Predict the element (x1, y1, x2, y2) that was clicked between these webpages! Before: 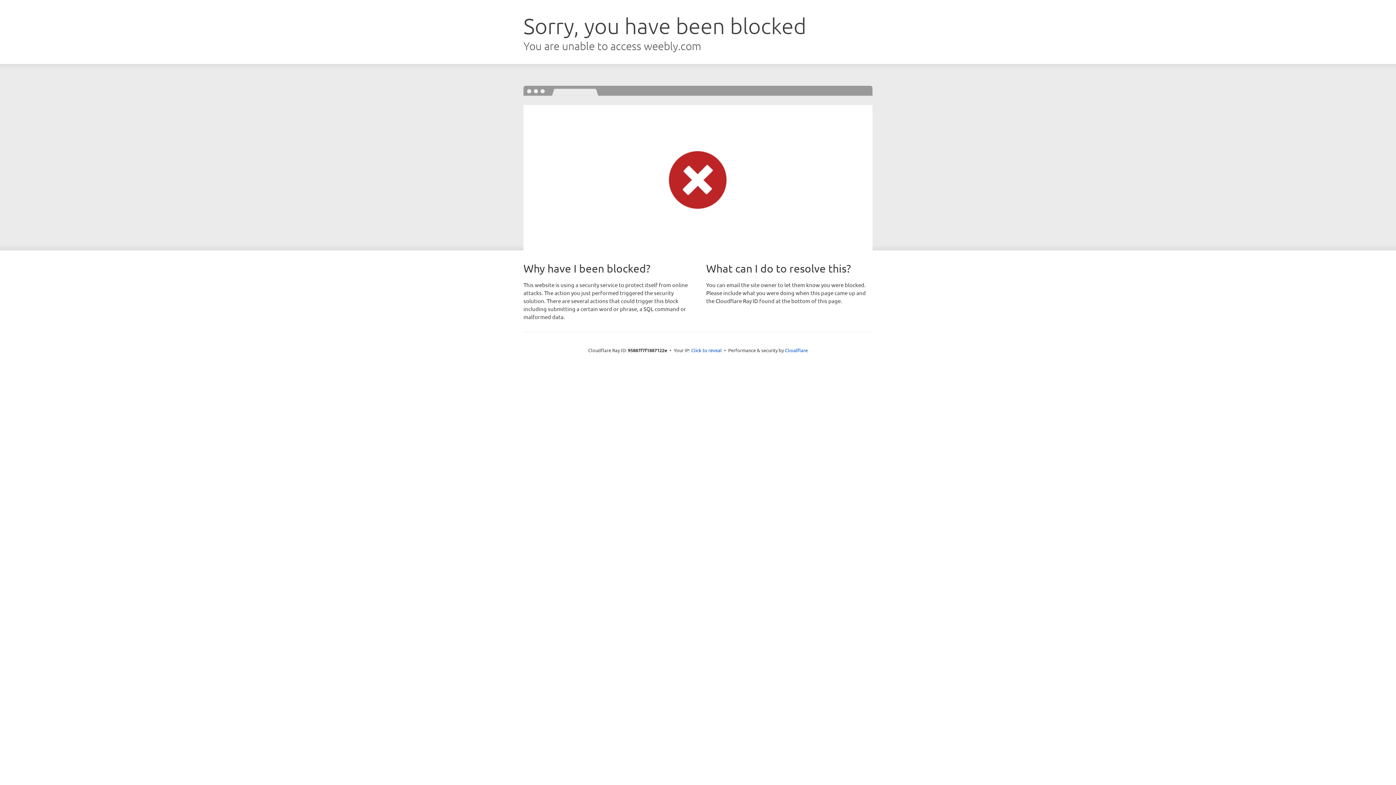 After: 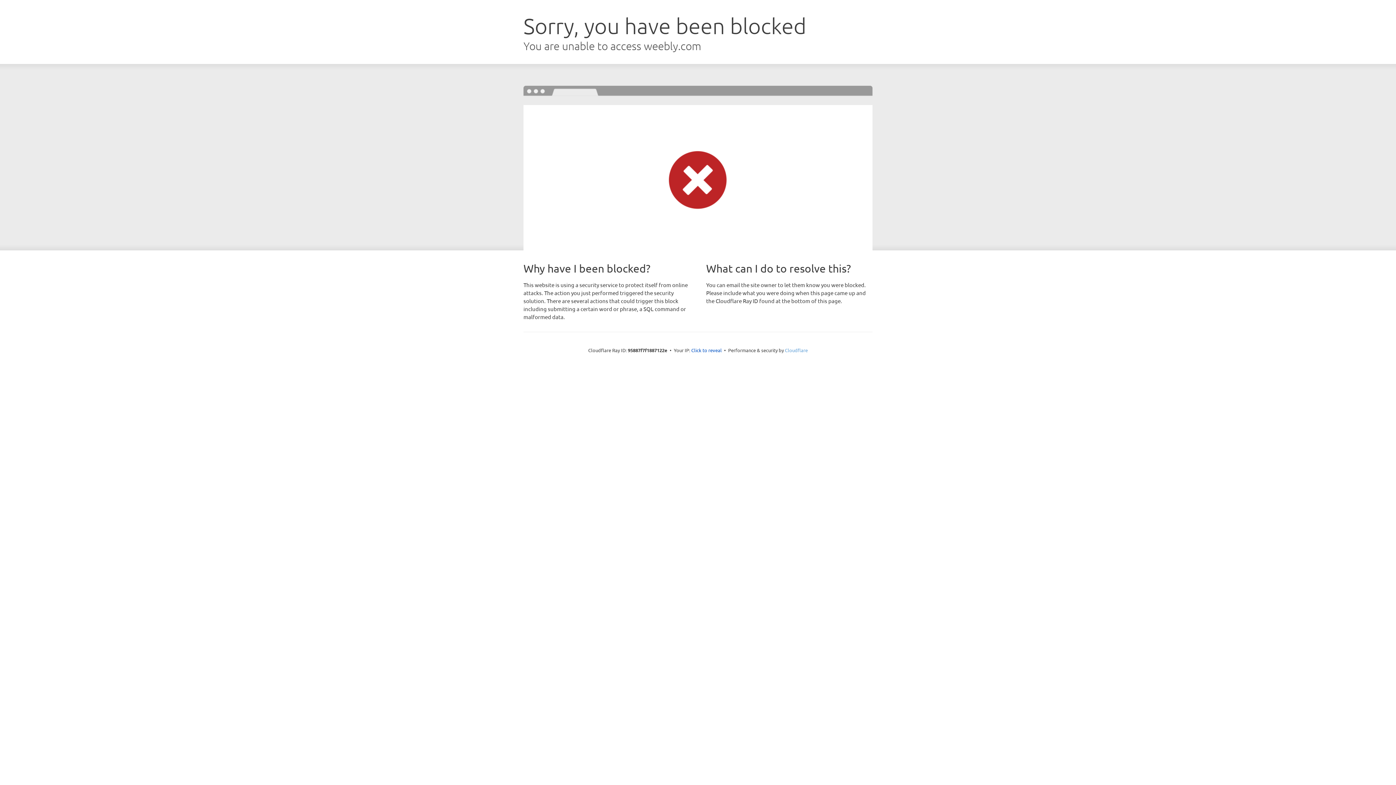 Action: label: Cloudflare bbox: (785, 347, 808, 353)